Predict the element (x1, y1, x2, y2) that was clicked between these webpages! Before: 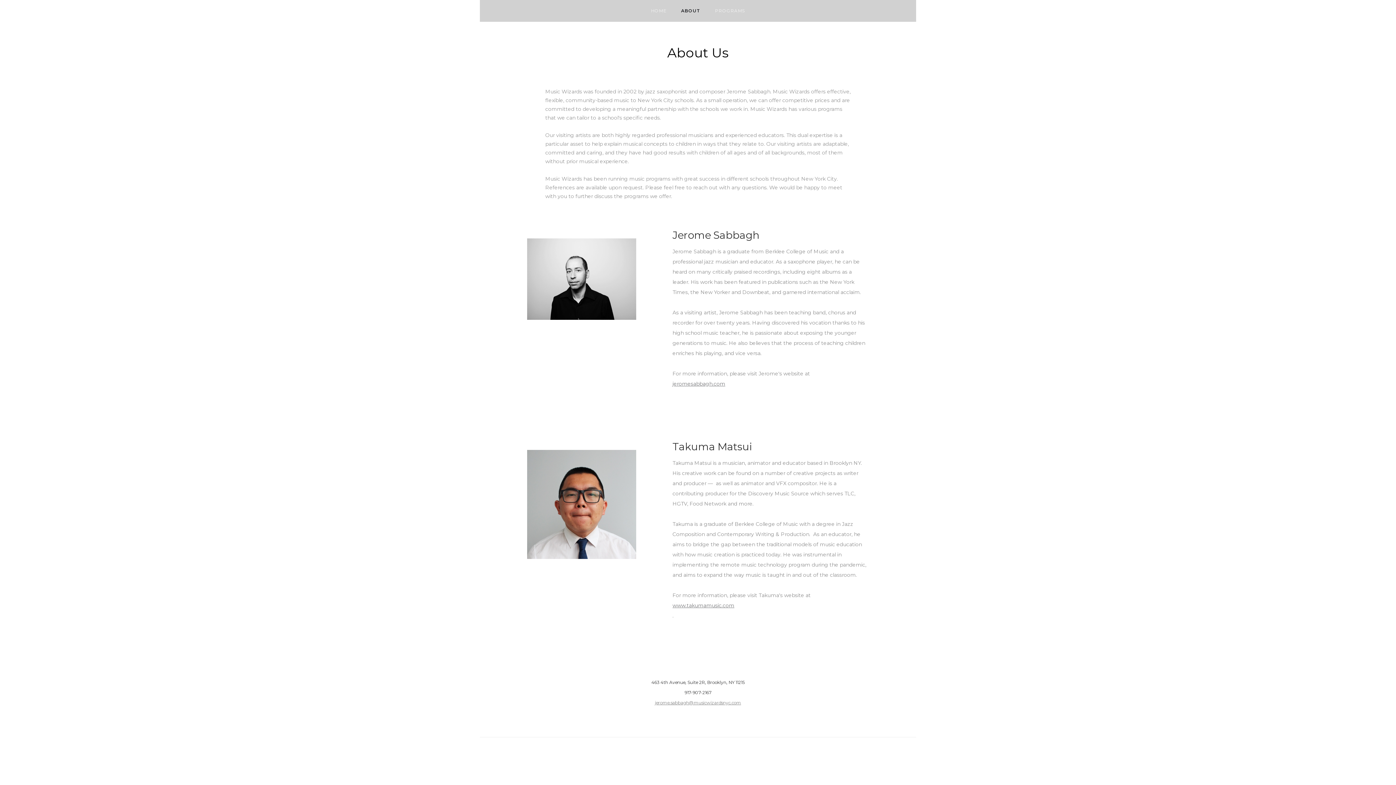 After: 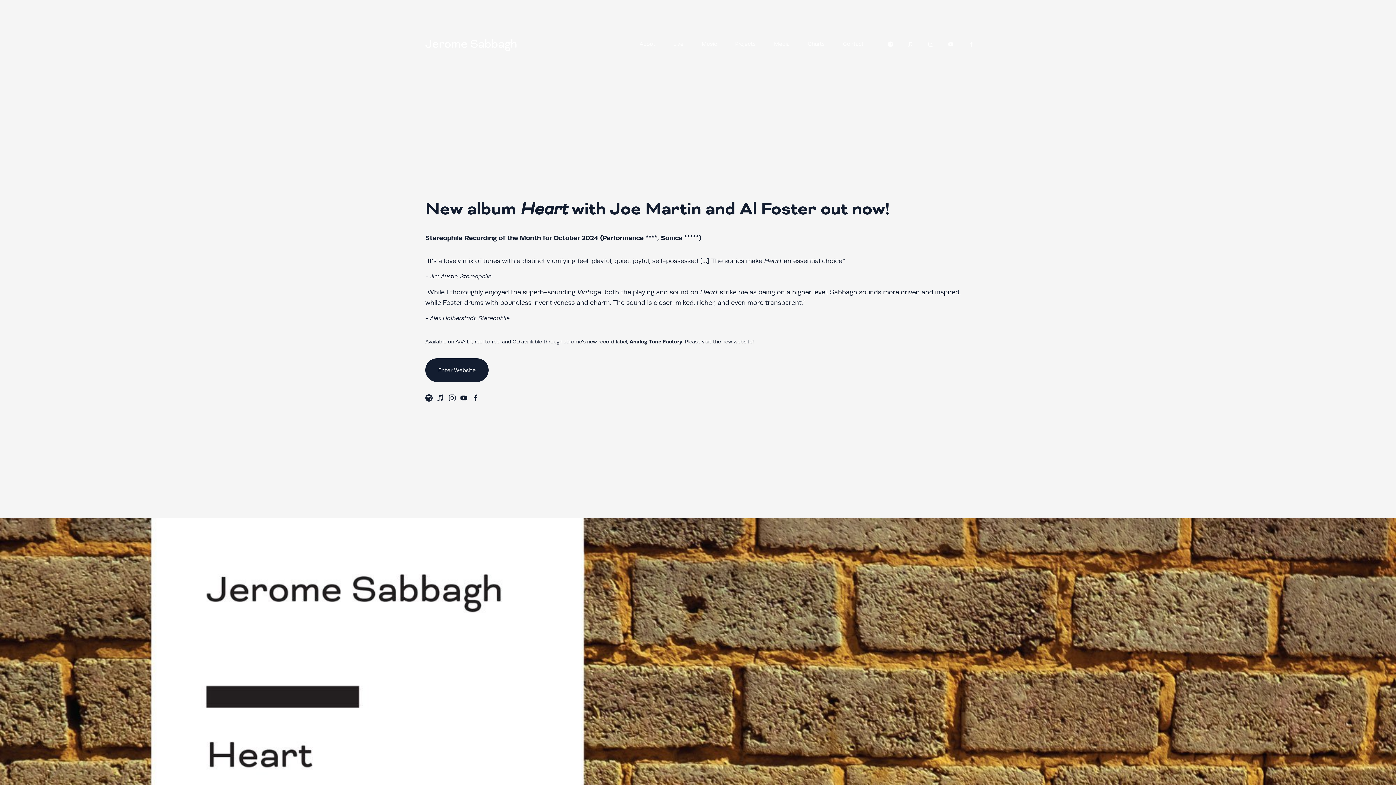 Action: bbox: (672, 378, 869, 389) label: jeromesabbagh.com